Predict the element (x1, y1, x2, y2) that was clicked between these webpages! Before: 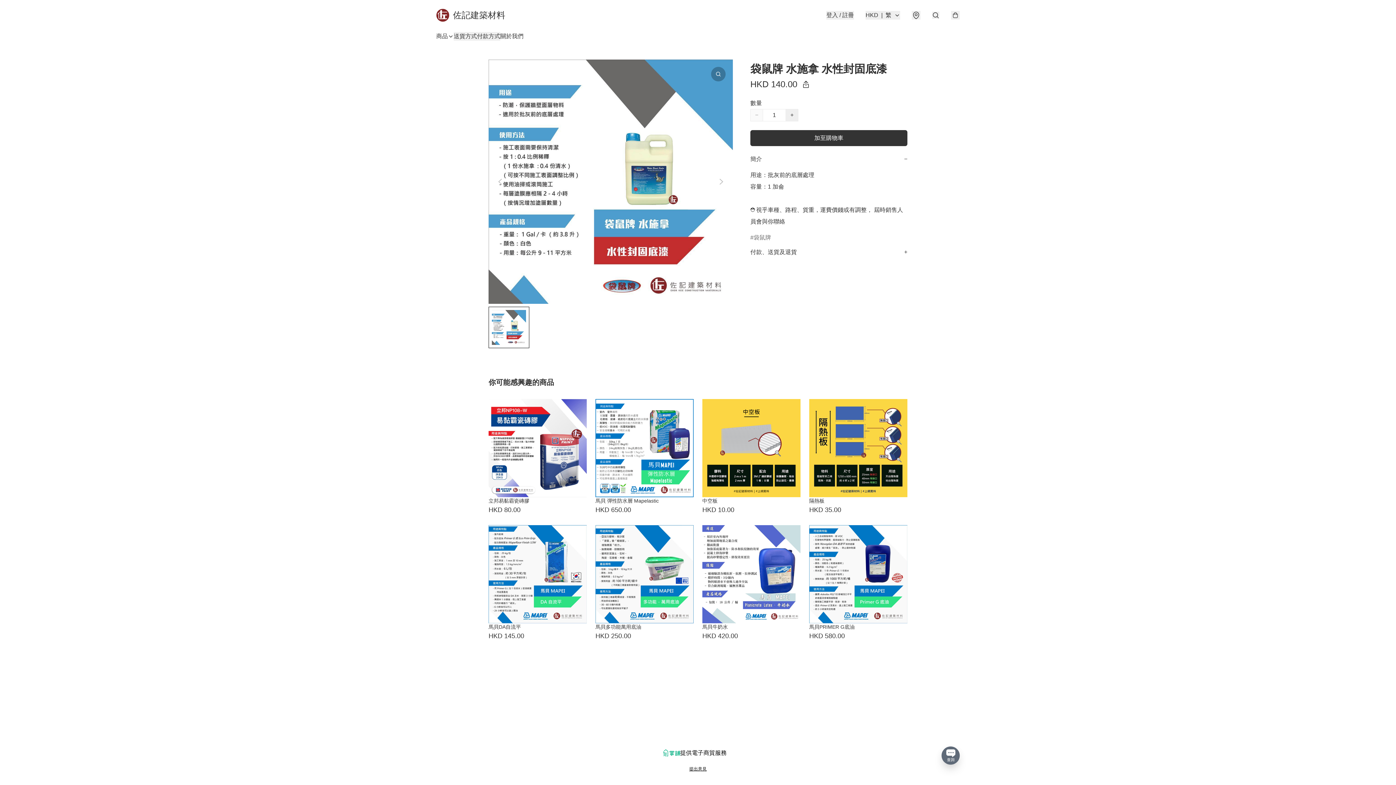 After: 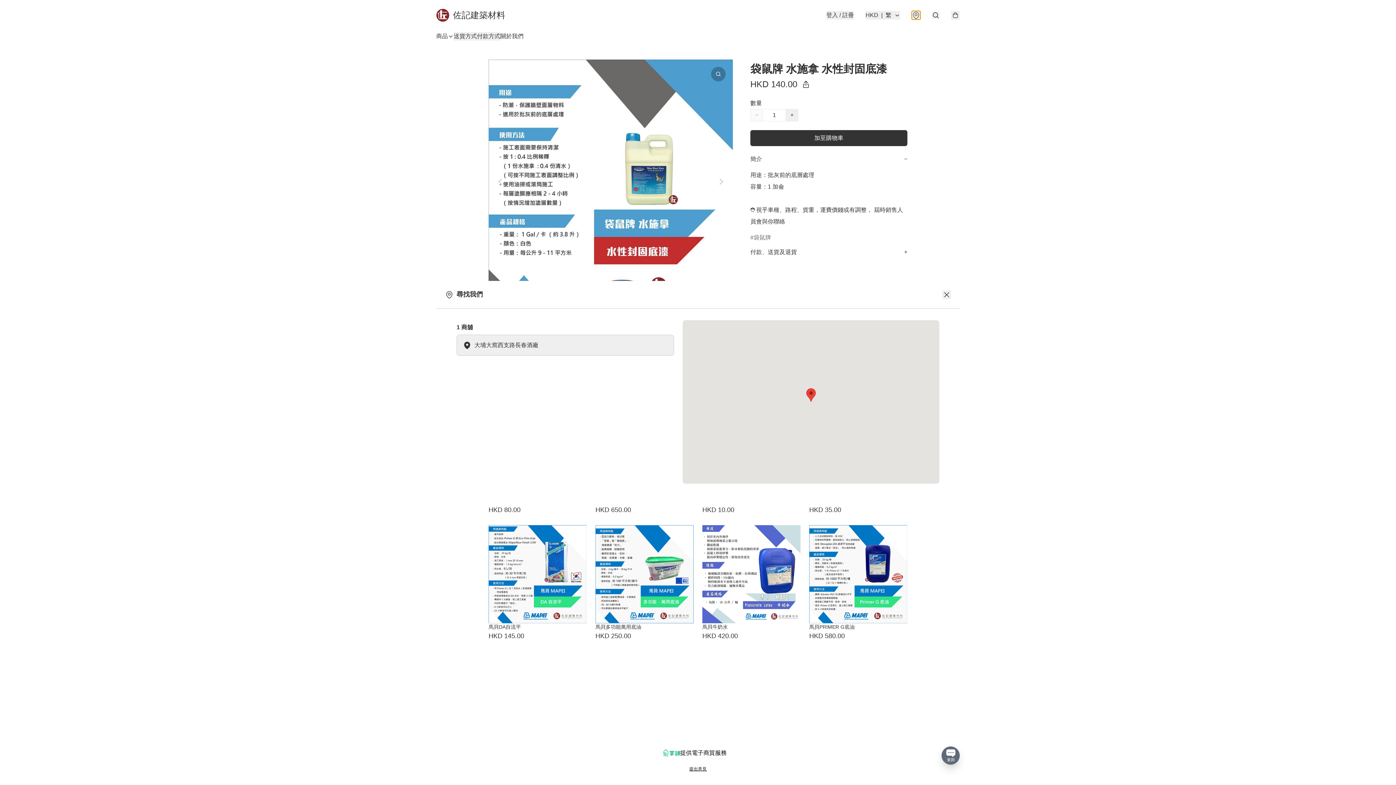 Action: bbox: (912, 10, 920, 19)